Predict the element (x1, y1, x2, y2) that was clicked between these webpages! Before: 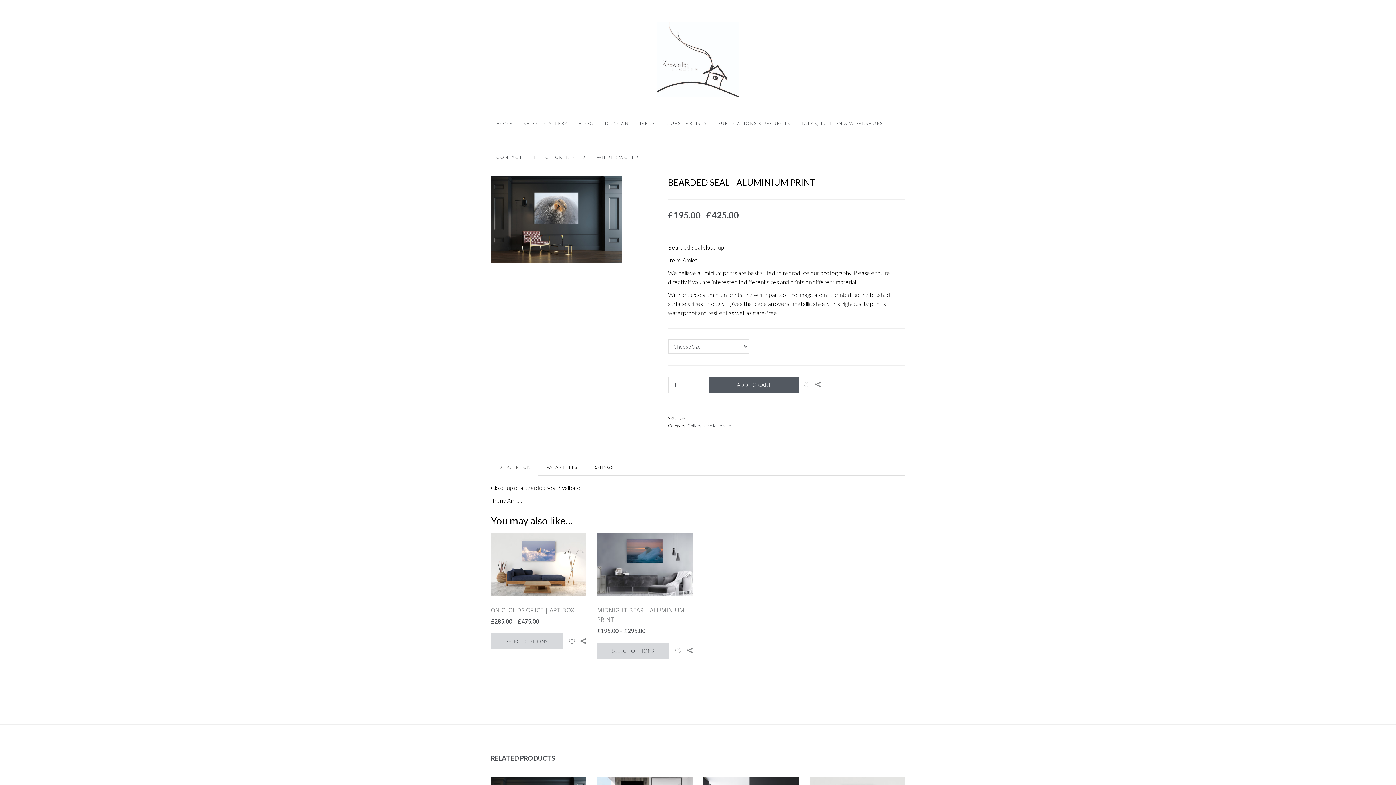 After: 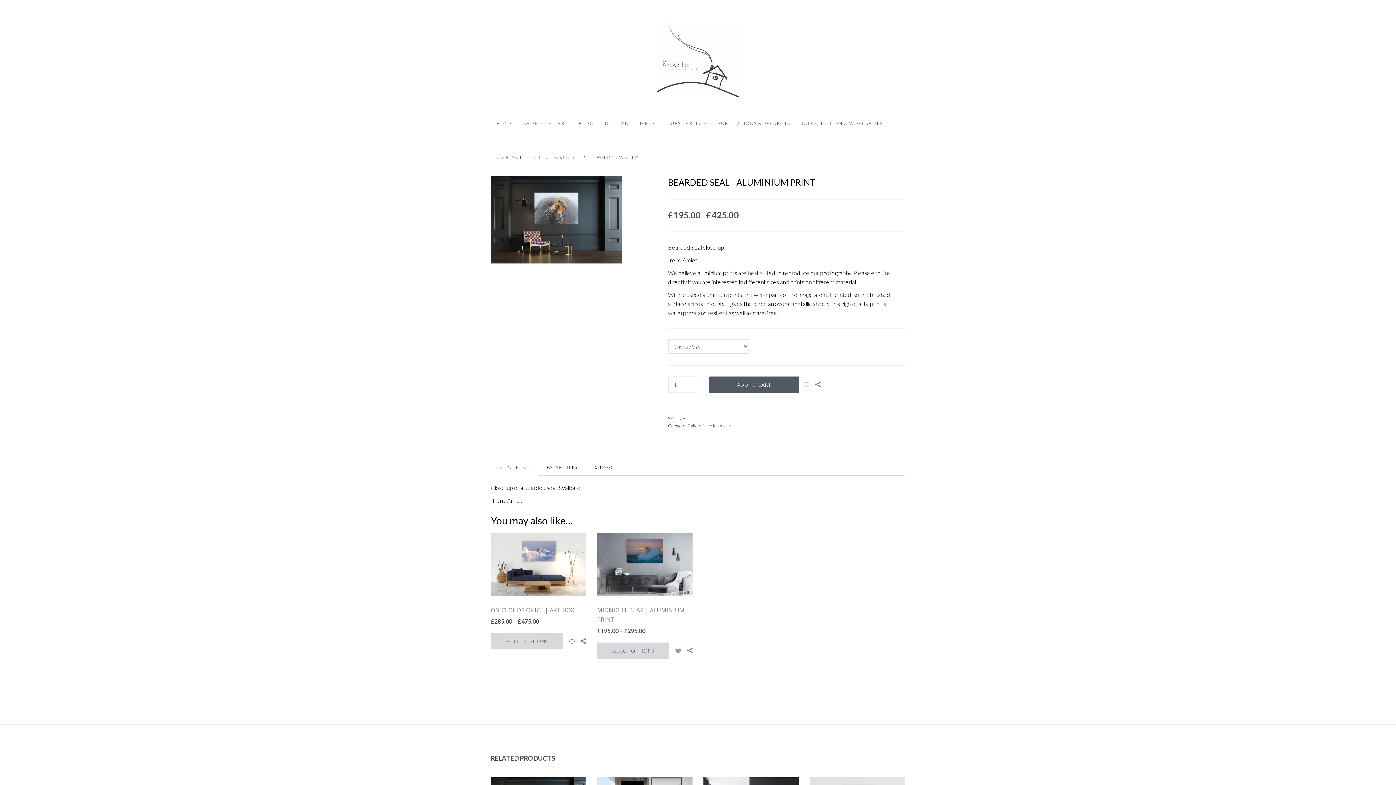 Action: bbox: (675, 647, 681, 654)